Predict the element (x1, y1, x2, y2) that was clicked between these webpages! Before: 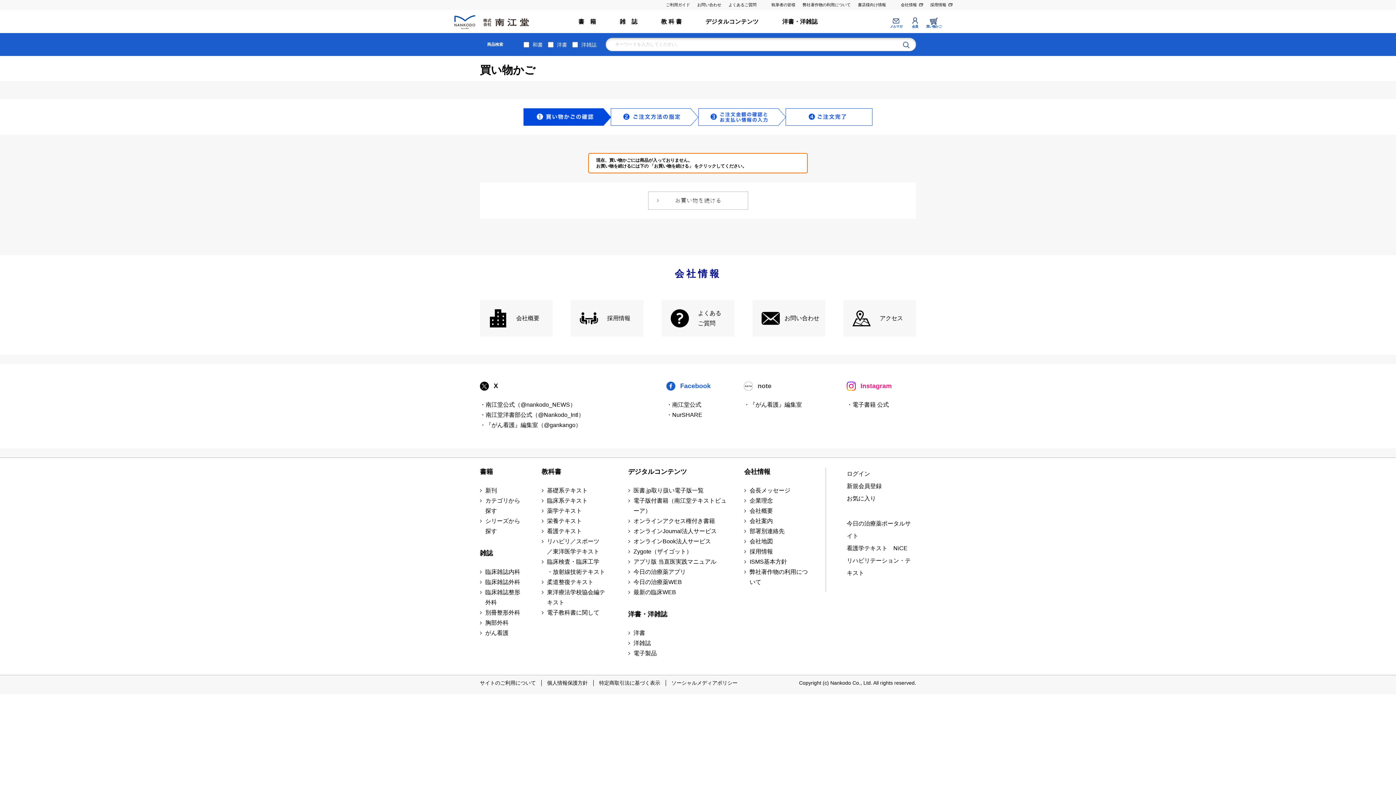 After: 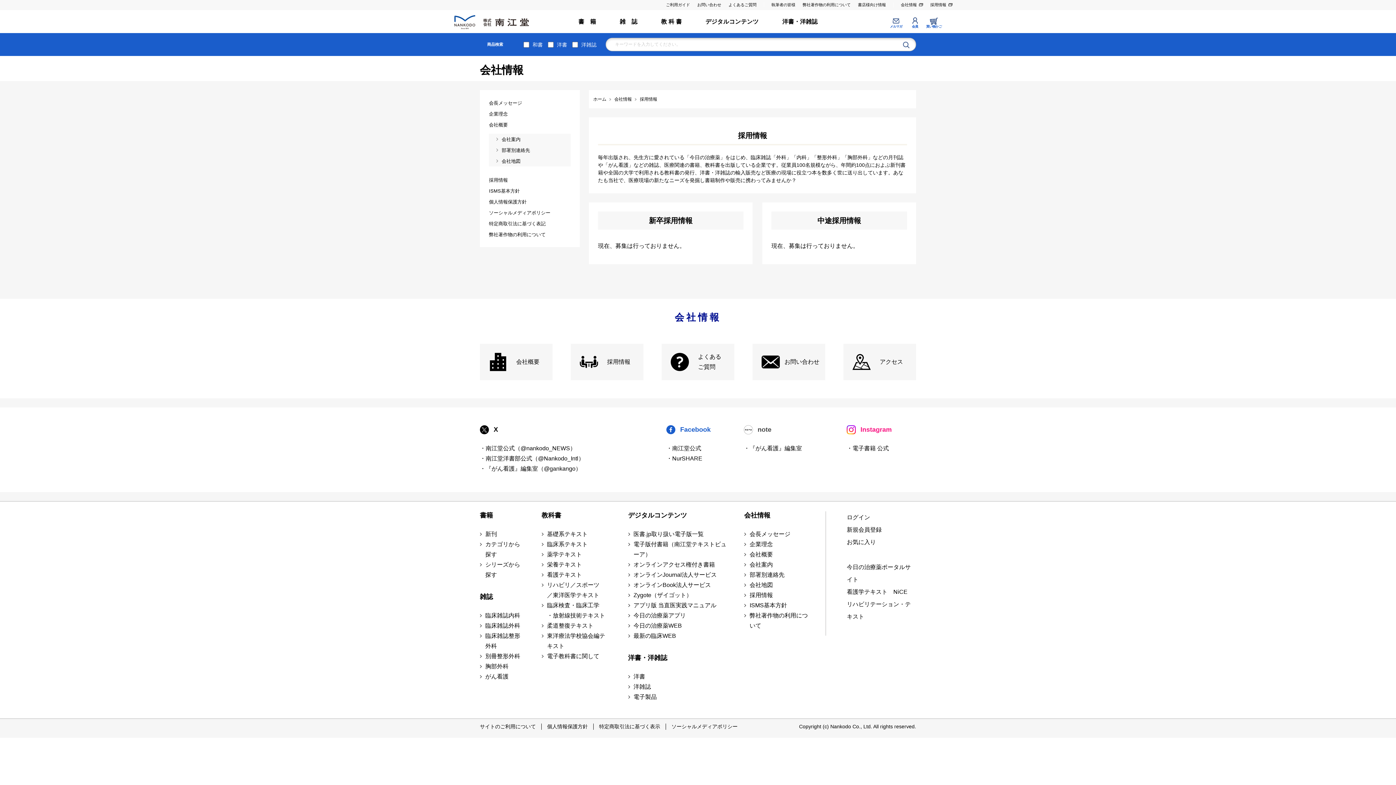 Action: label: 採用情報 bbox: (744, 546, 808, 557)